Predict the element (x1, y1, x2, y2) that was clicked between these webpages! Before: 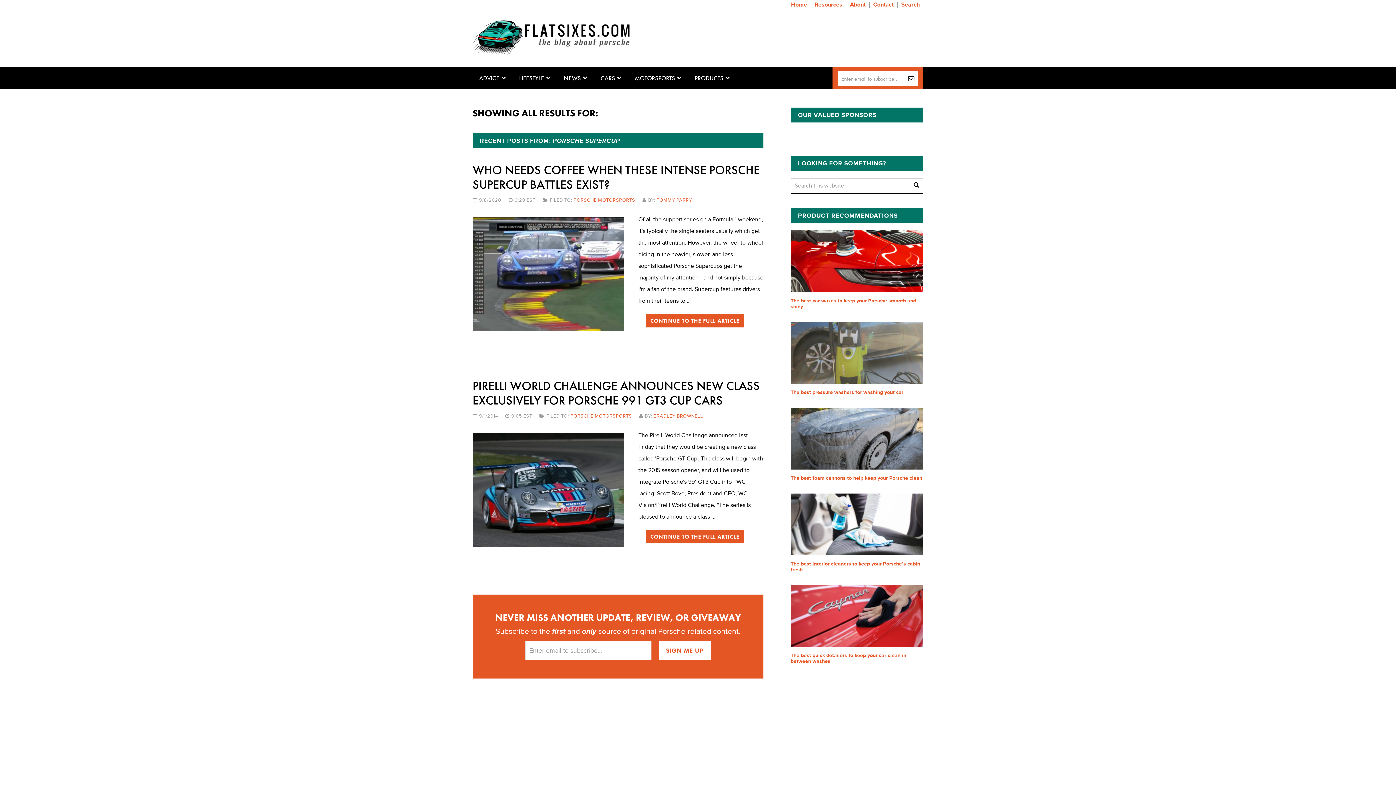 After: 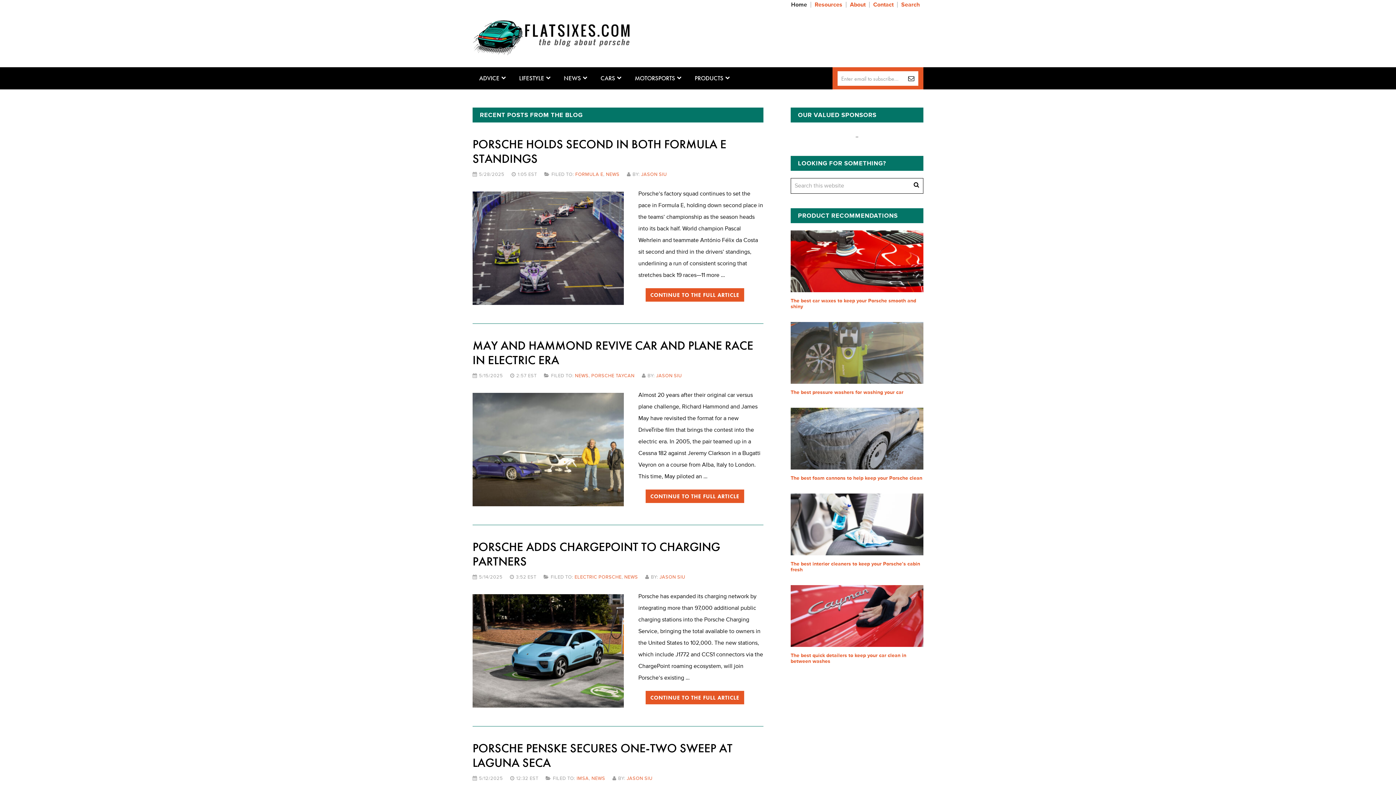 Action: label: Home bbox: (789, 1, 811, 7)